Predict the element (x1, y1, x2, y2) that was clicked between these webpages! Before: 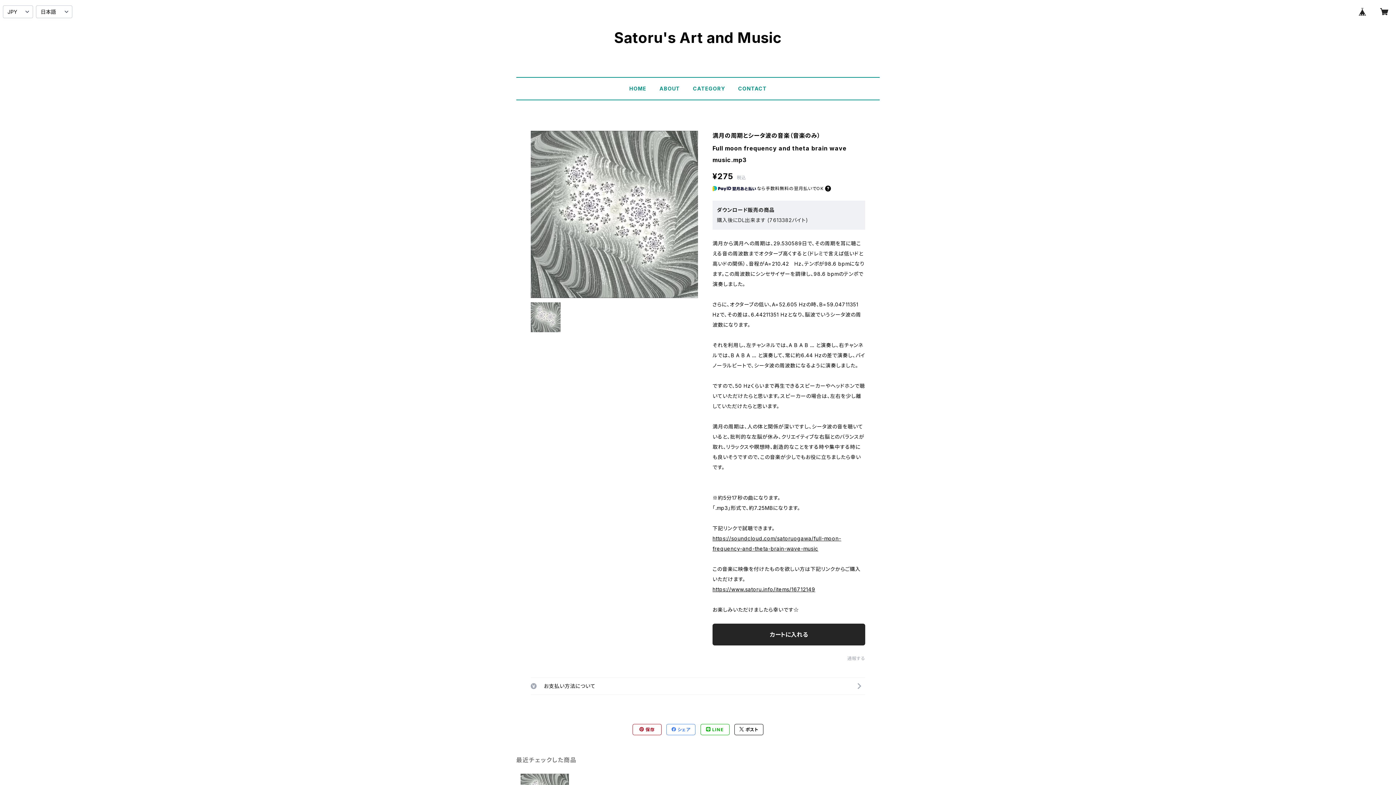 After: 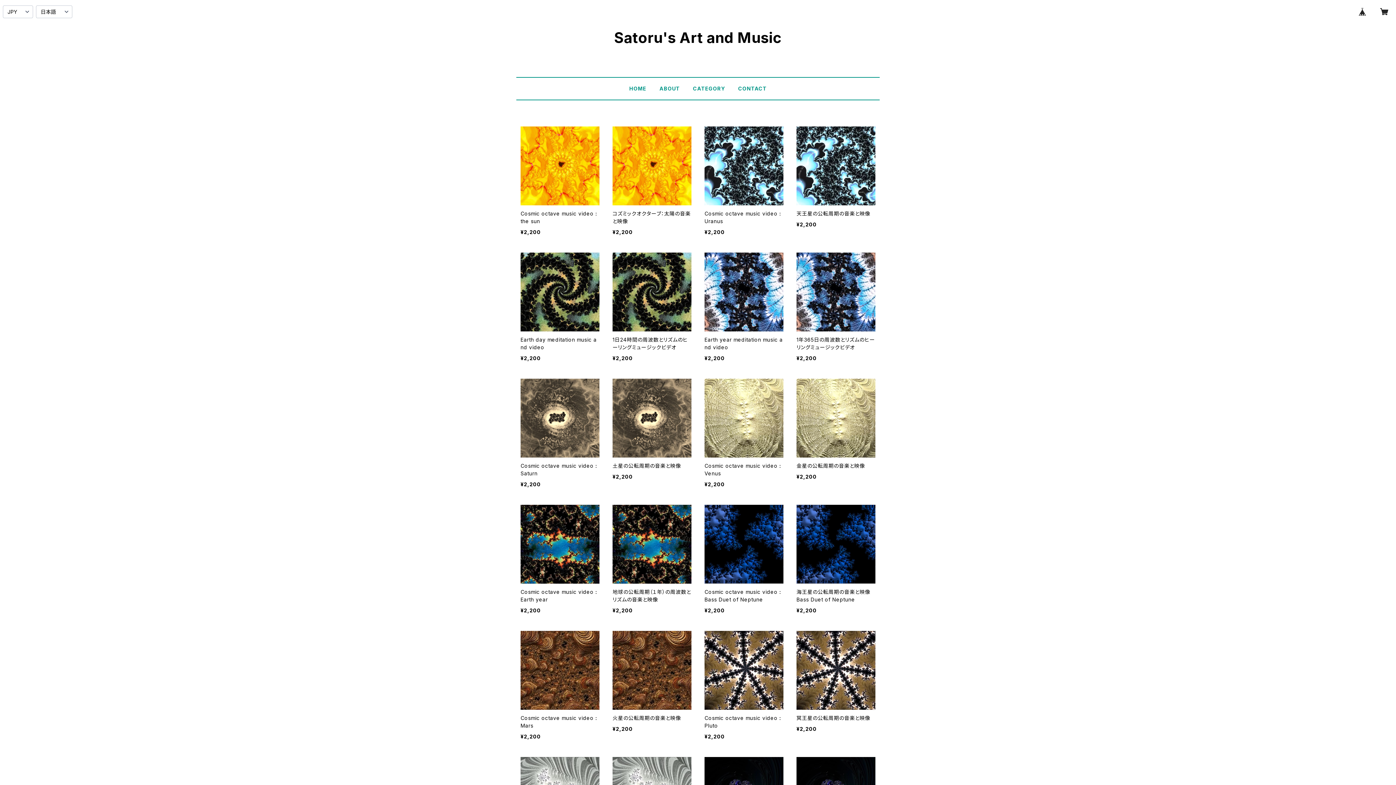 Action: label: HOME bbox: (629, 85, 646, 91)